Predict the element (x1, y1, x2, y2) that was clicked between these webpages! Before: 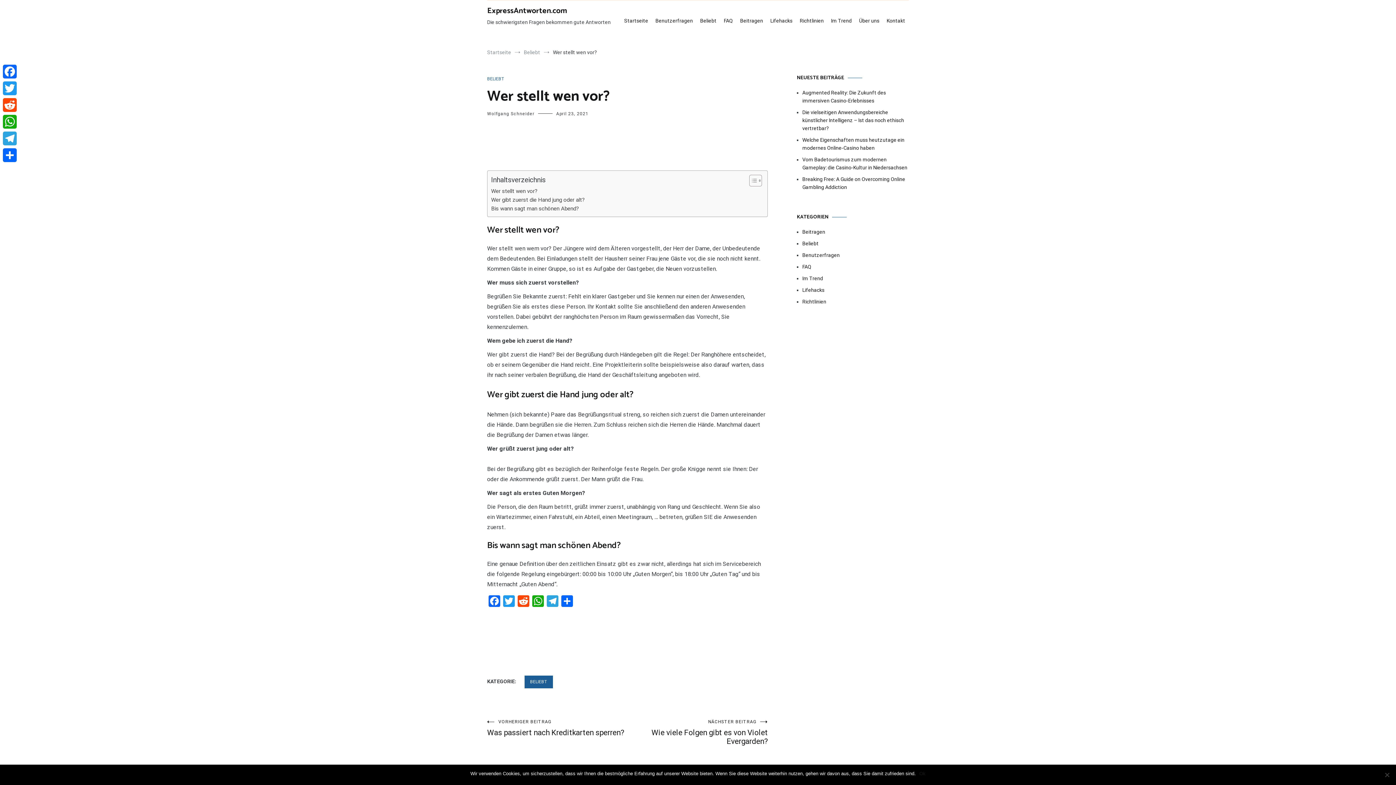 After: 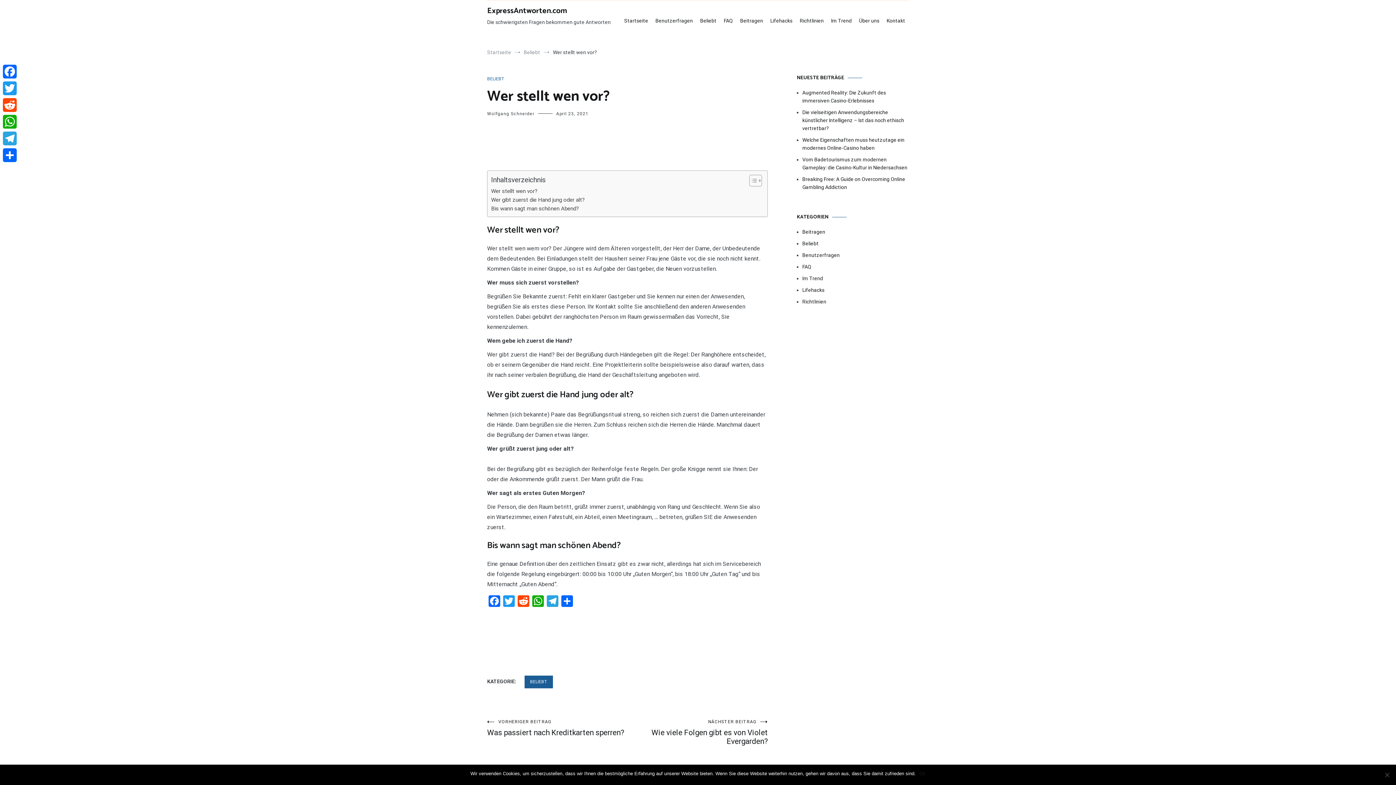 Action: label: April 23, 2021 bbox: (556, 111, 588, 116)